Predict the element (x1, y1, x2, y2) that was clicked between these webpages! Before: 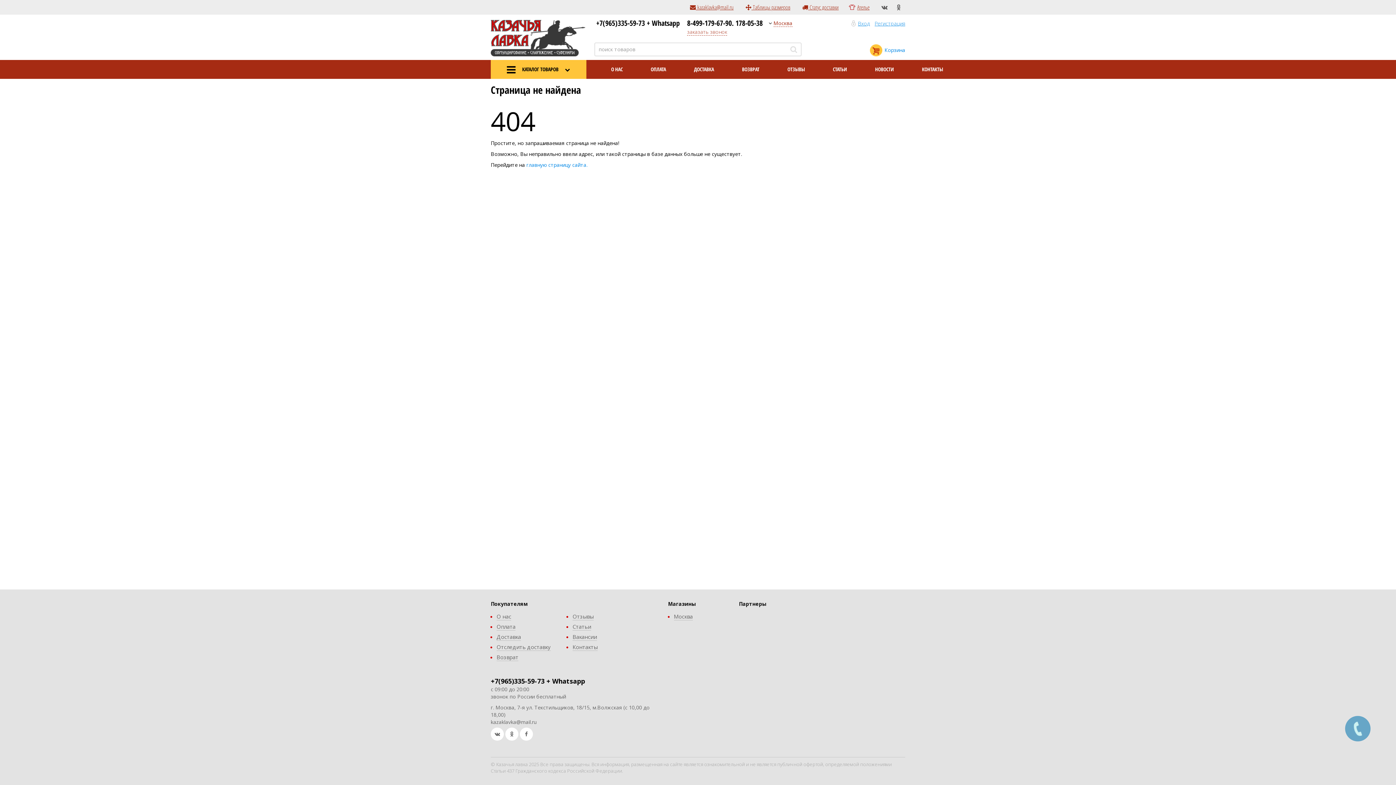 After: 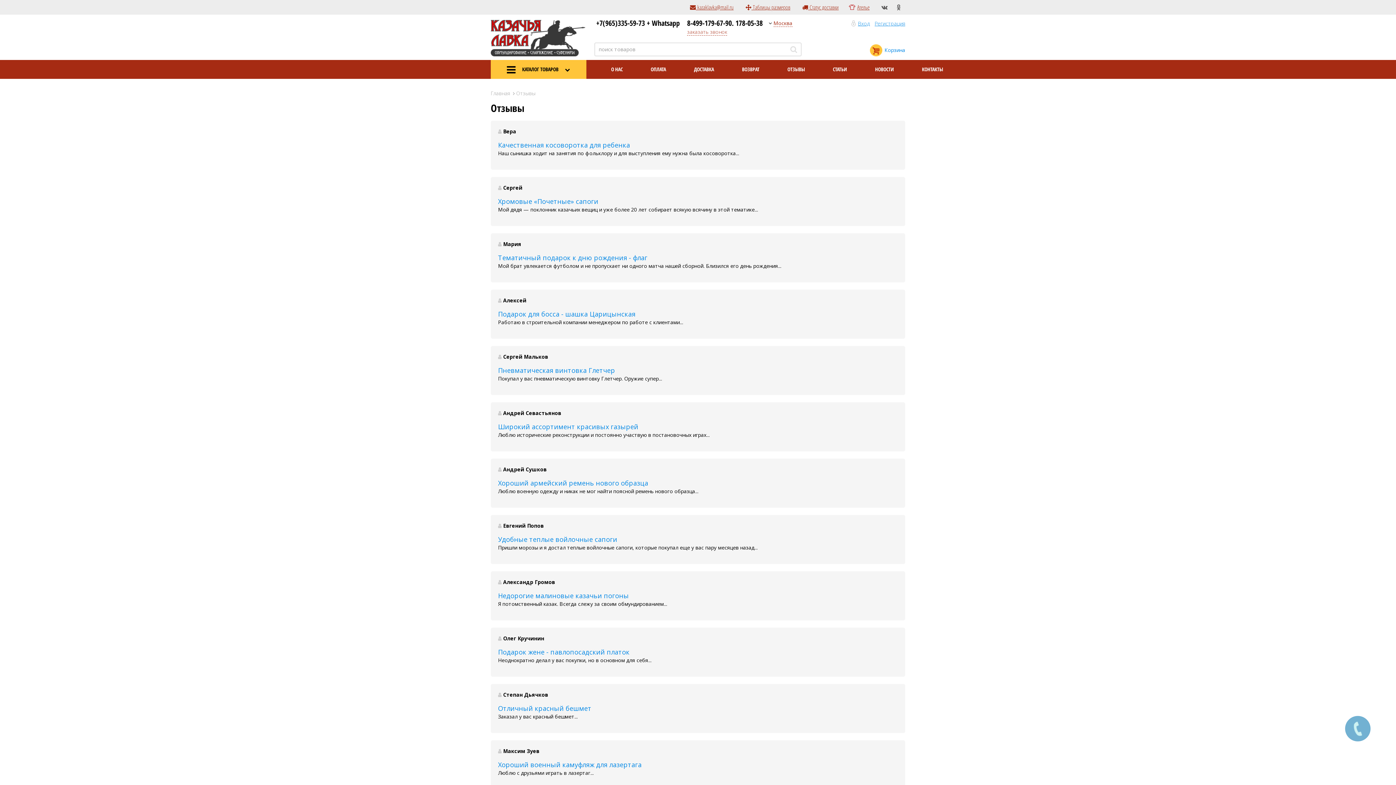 Action: bbox: (572, 613, 593, 620) label: Отзывы